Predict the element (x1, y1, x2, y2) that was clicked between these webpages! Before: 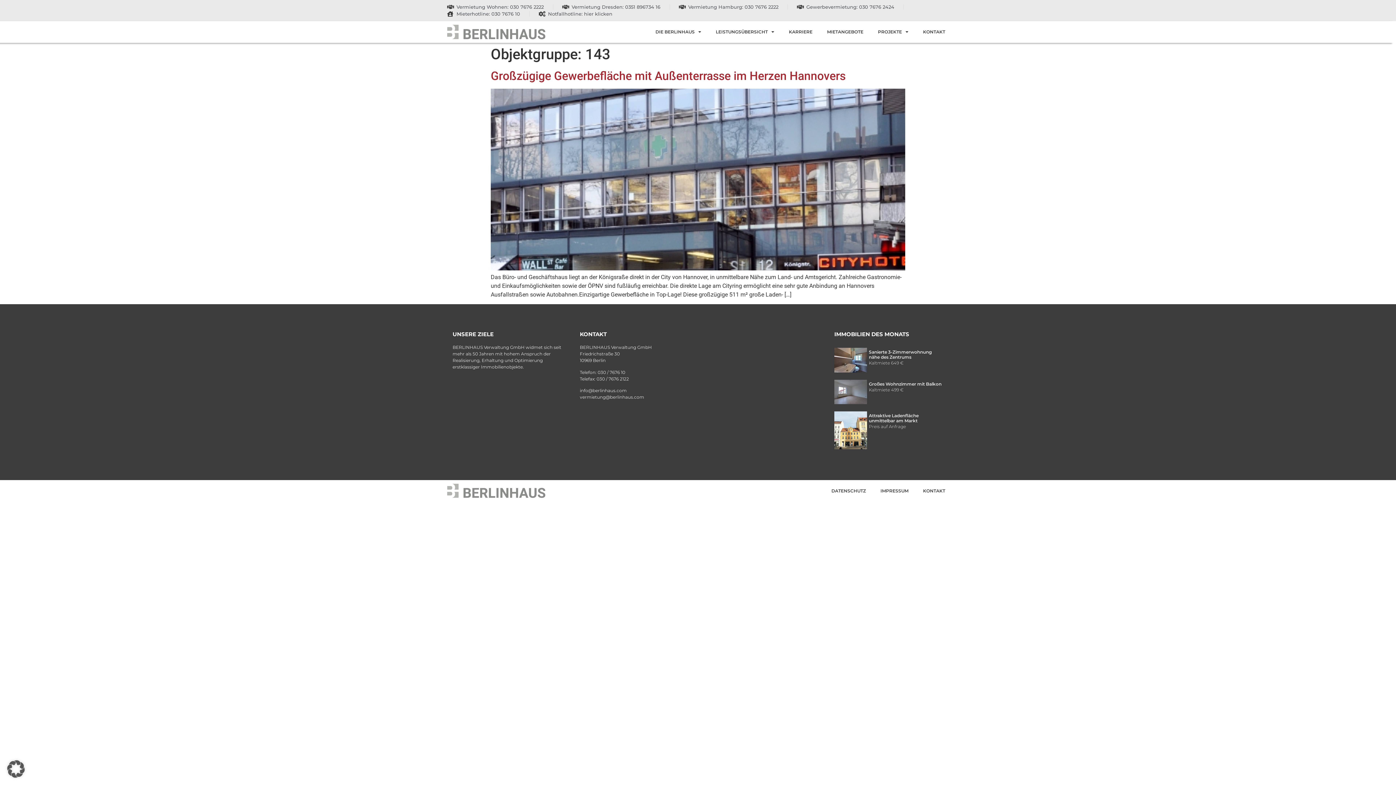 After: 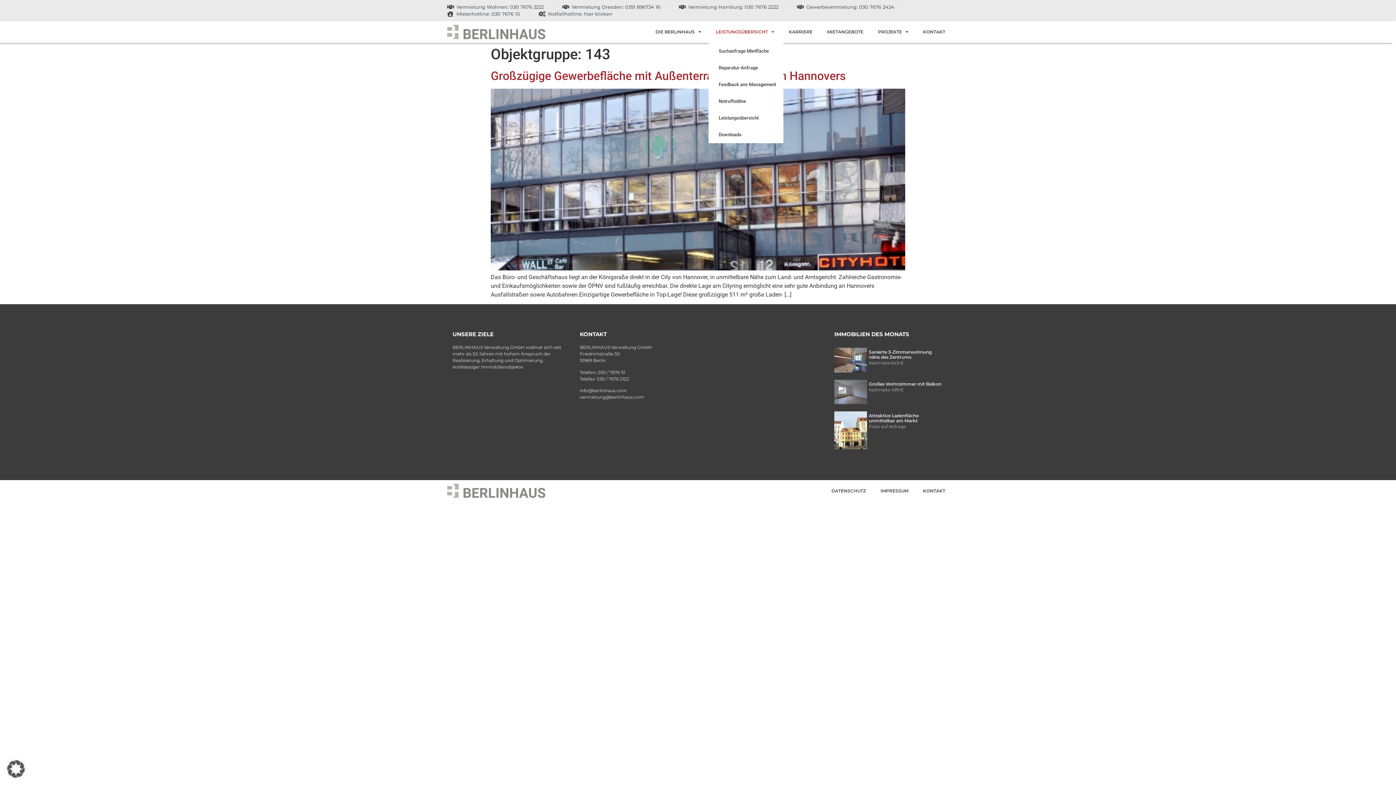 Action: label: LEISTUNGSÜBERSICHT bbox: (708, 21, 781, 42)